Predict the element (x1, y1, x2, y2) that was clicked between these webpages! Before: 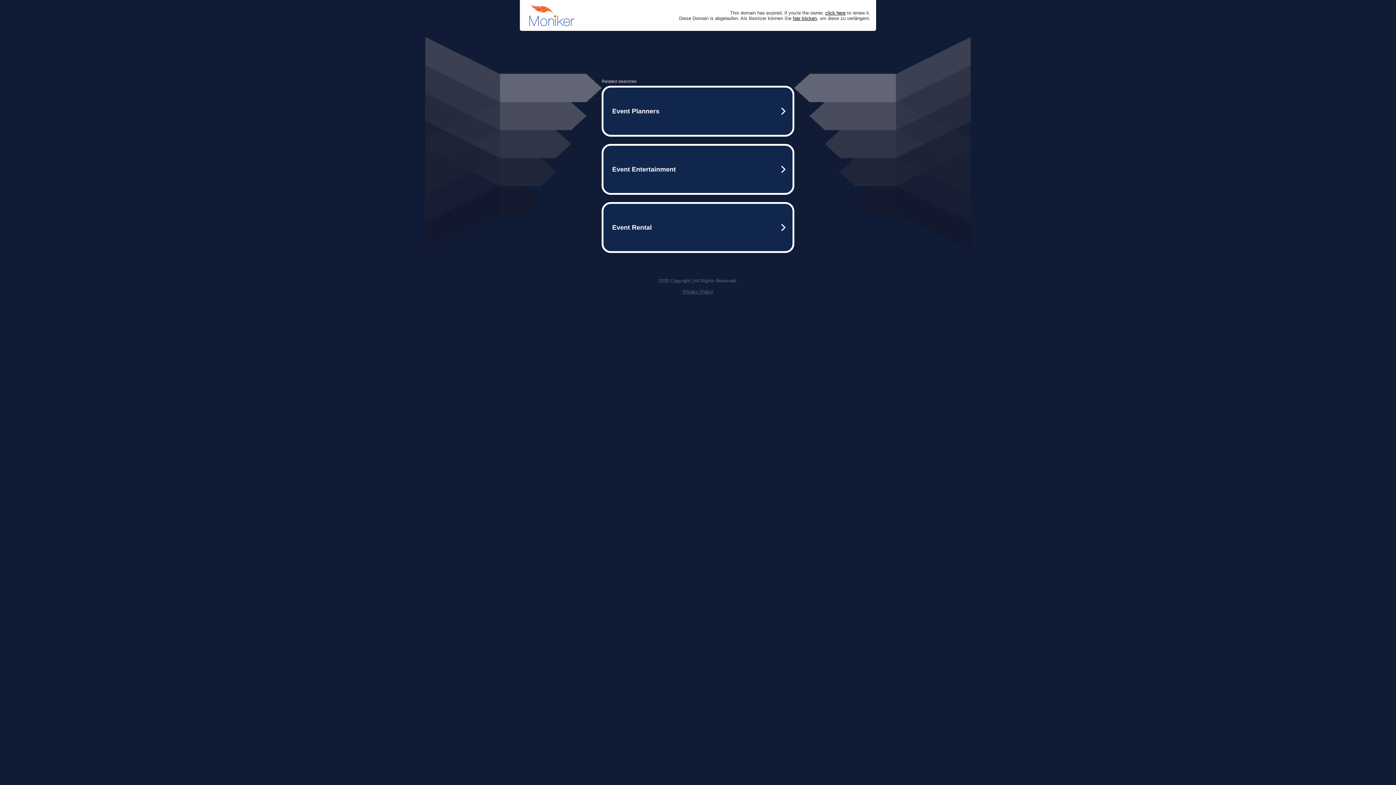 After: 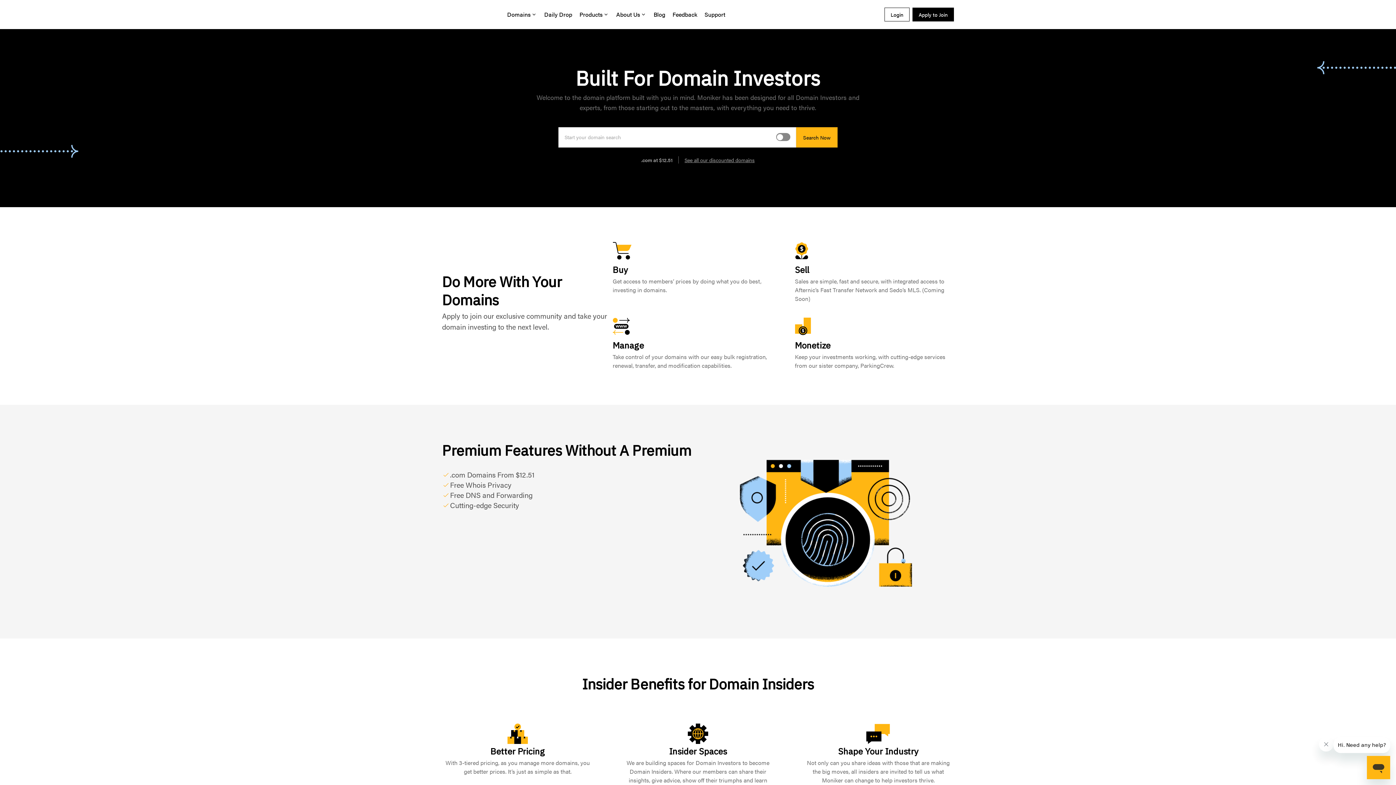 Action: bbox: (793, 15, 817, 20) label: hier klicken